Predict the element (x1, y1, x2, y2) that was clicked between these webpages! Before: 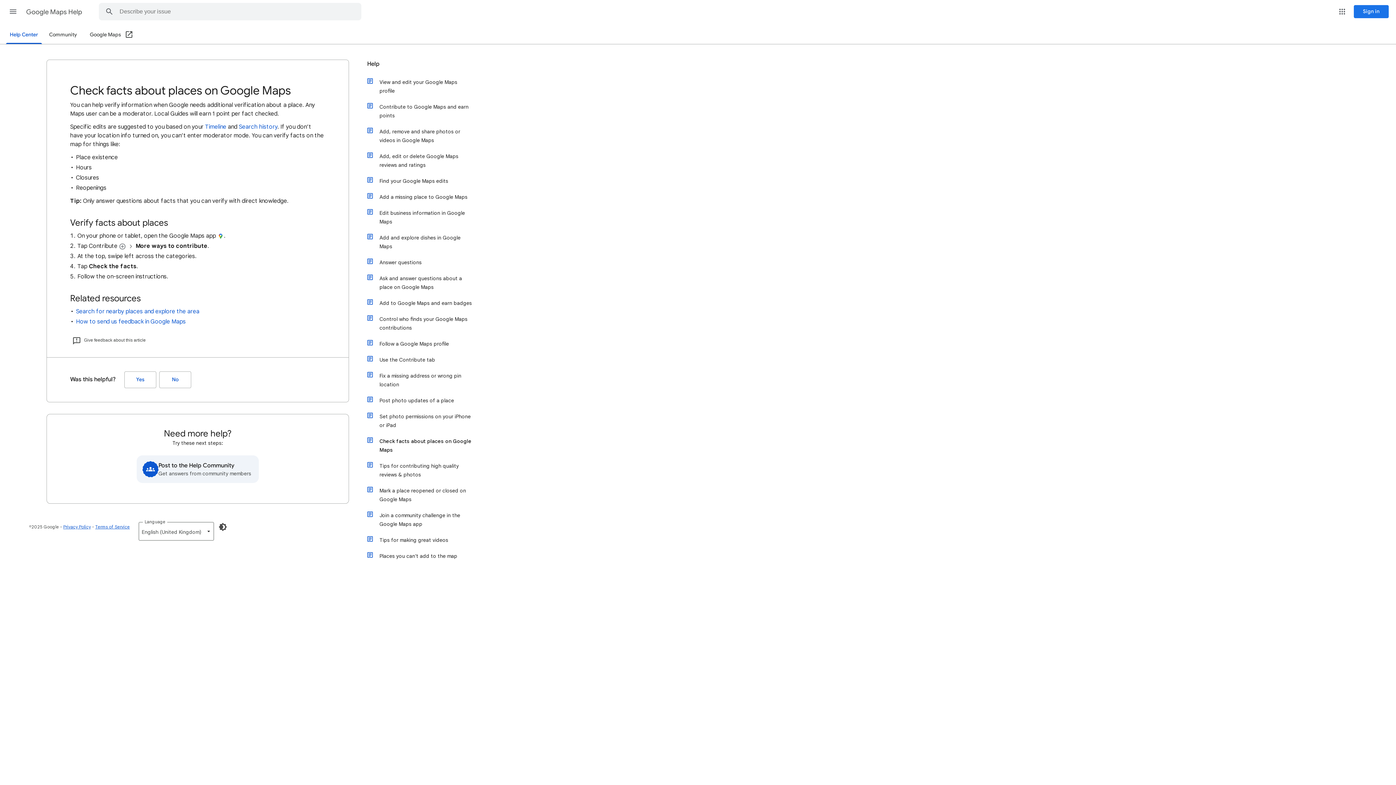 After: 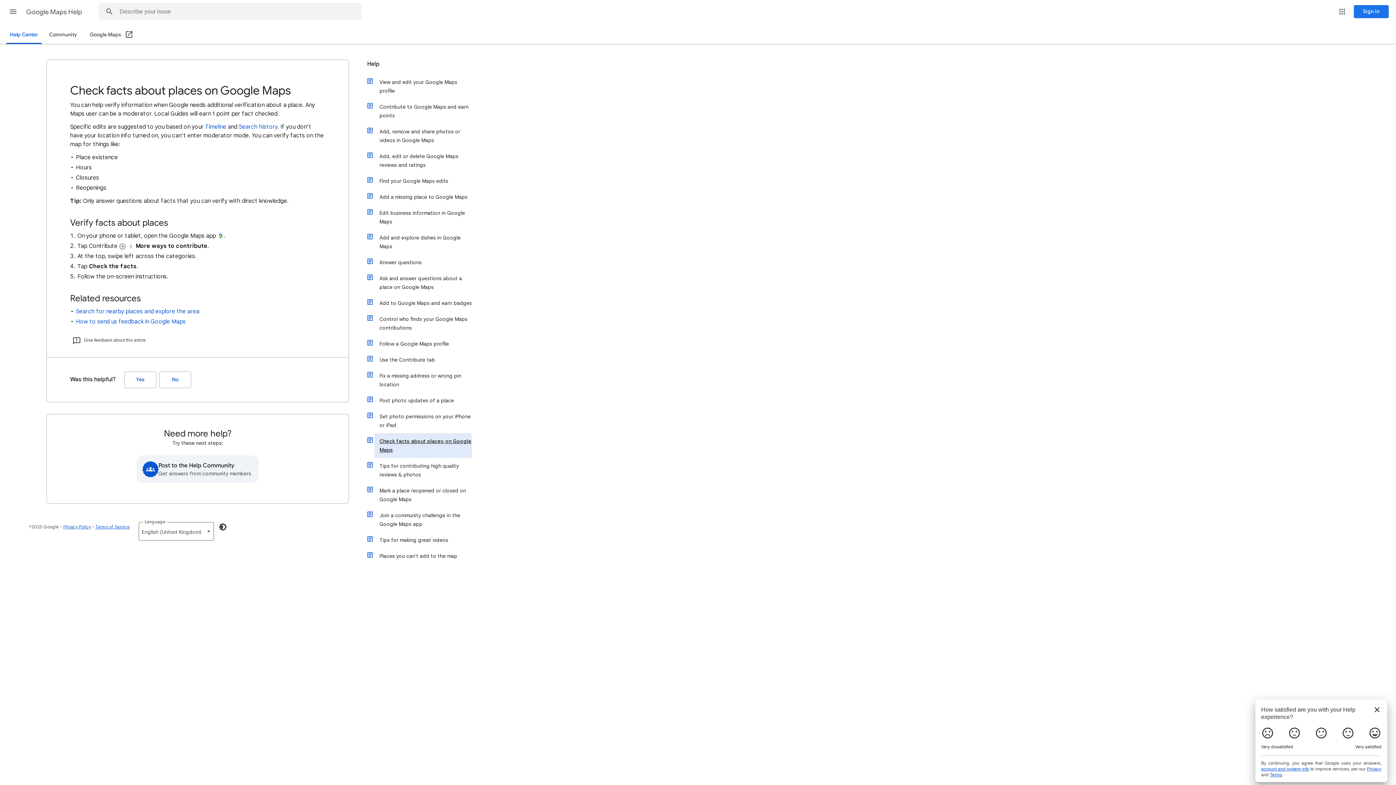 Action: label: Check facts about places on Google Maps bbox: (374, 433, 472, 458)